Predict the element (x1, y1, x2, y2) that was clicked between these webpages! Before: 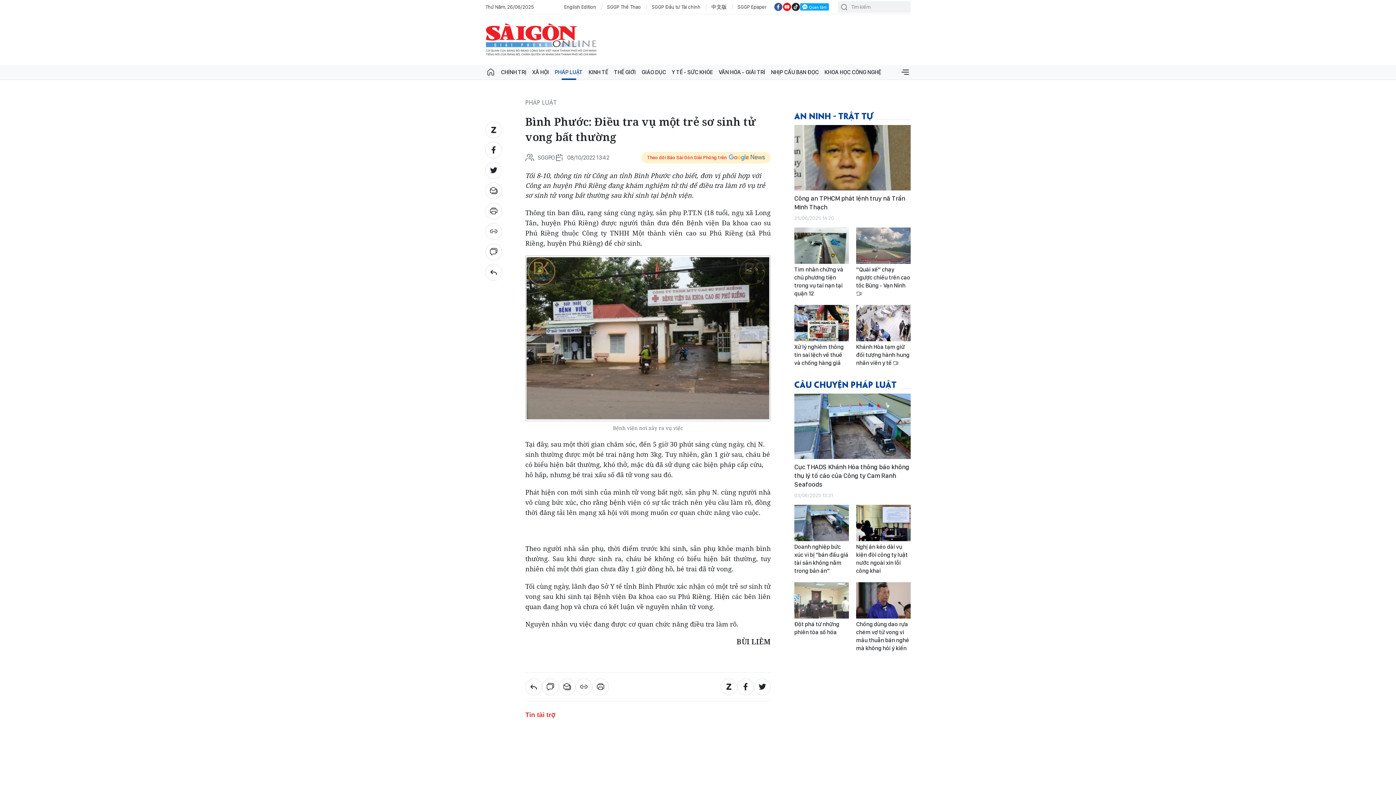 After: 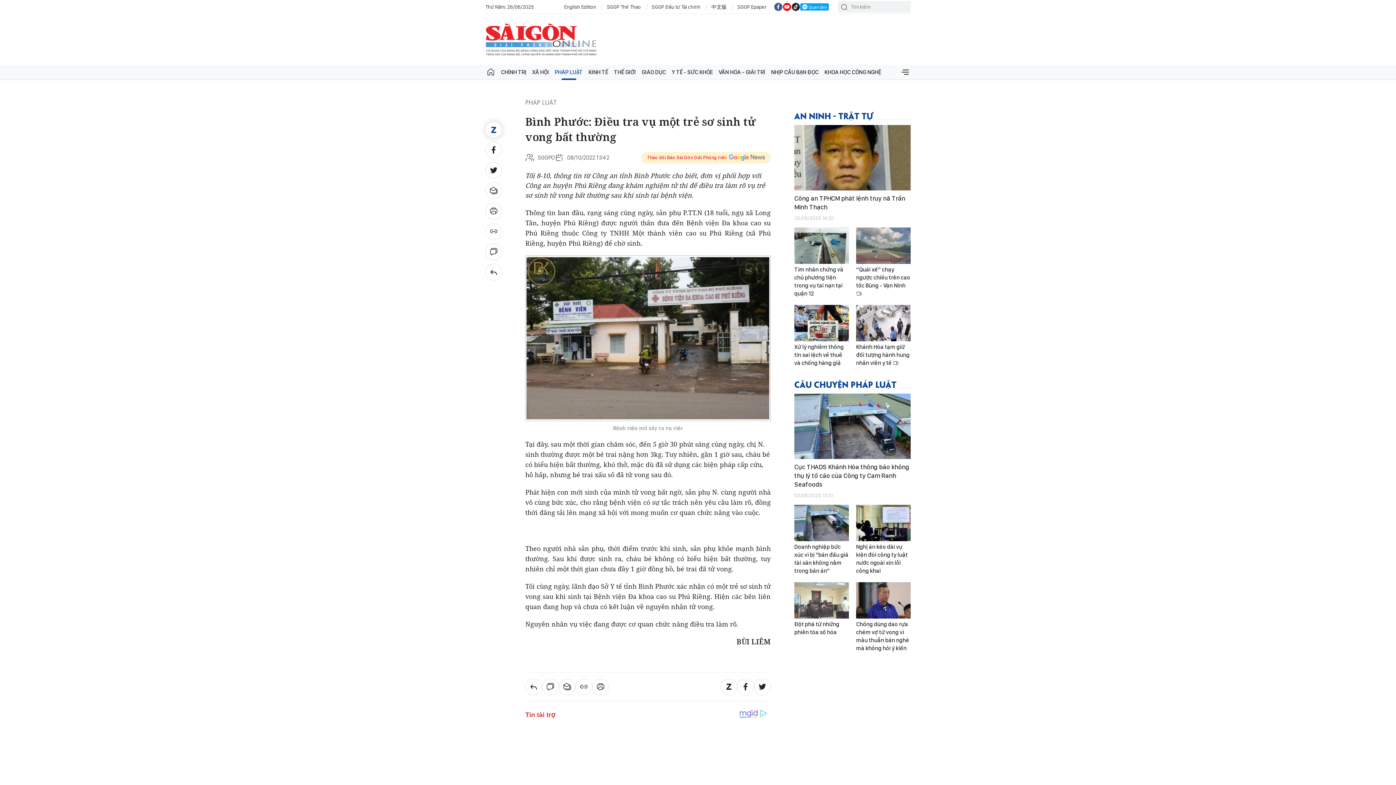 Action: bbox: (485, 125, 502, 141)